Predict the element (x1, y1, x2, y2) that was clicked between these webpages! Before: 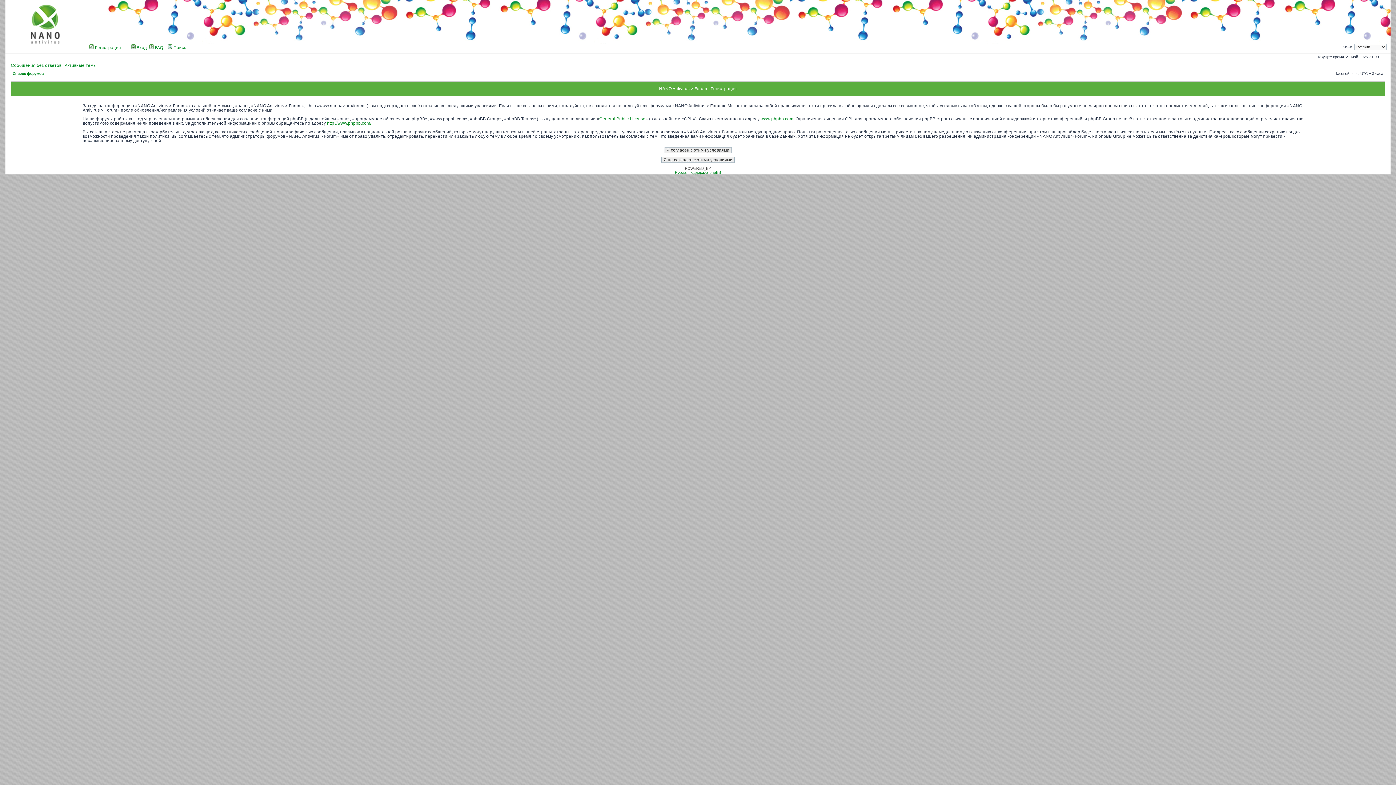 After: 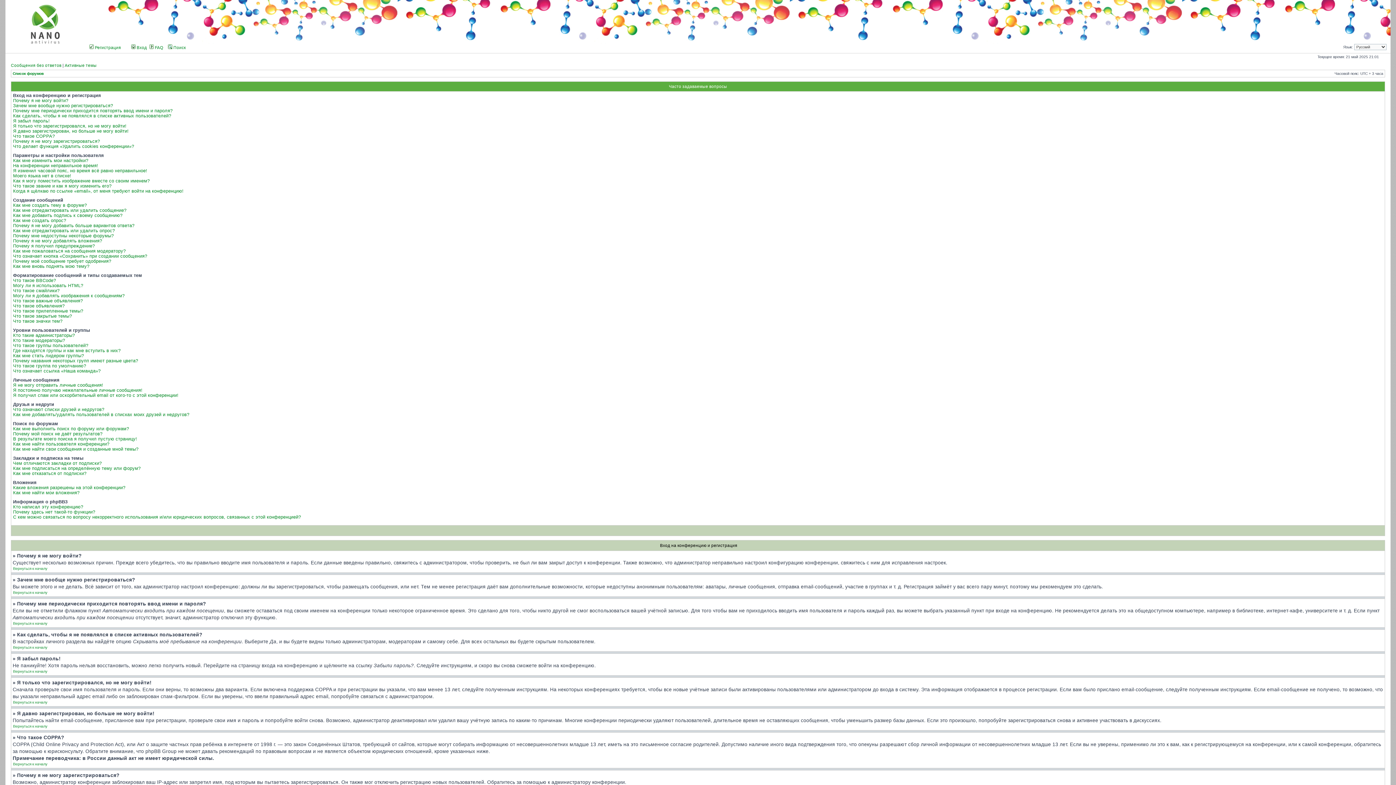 Action: label:  FAQ bbox: (149, 45, 163, 49)